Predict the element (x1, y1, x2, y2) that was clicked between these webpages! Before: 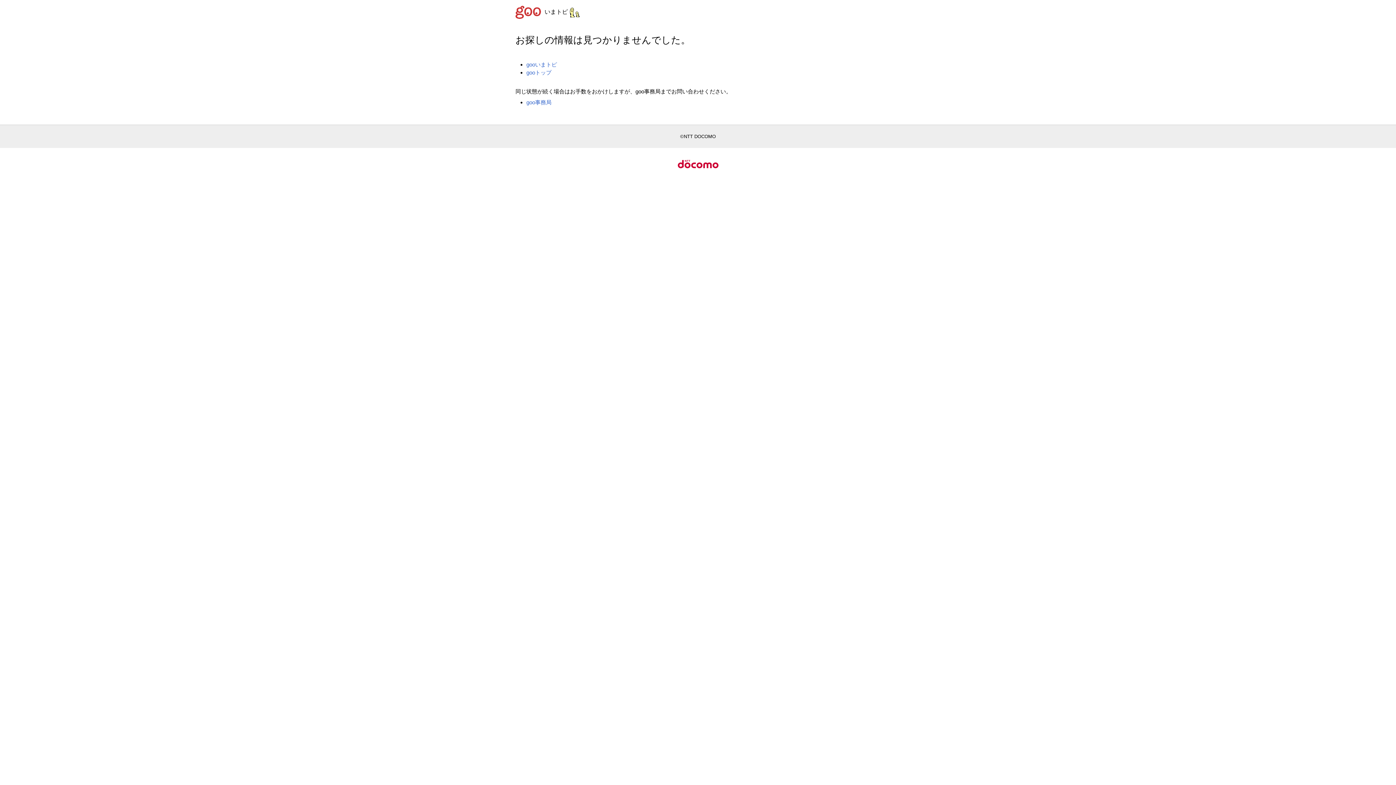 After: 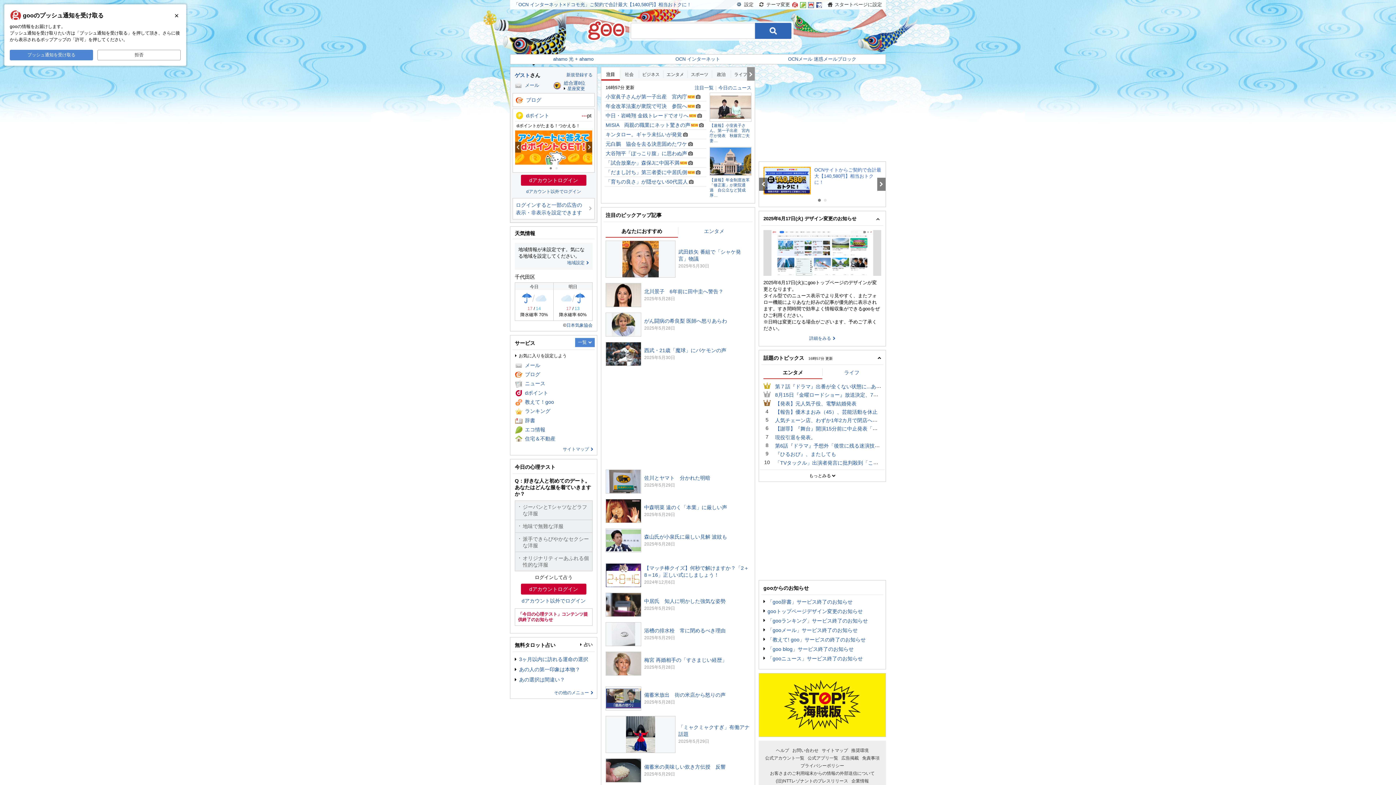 Action: bbox: (526, 69, 551, 75) label: gooトップ